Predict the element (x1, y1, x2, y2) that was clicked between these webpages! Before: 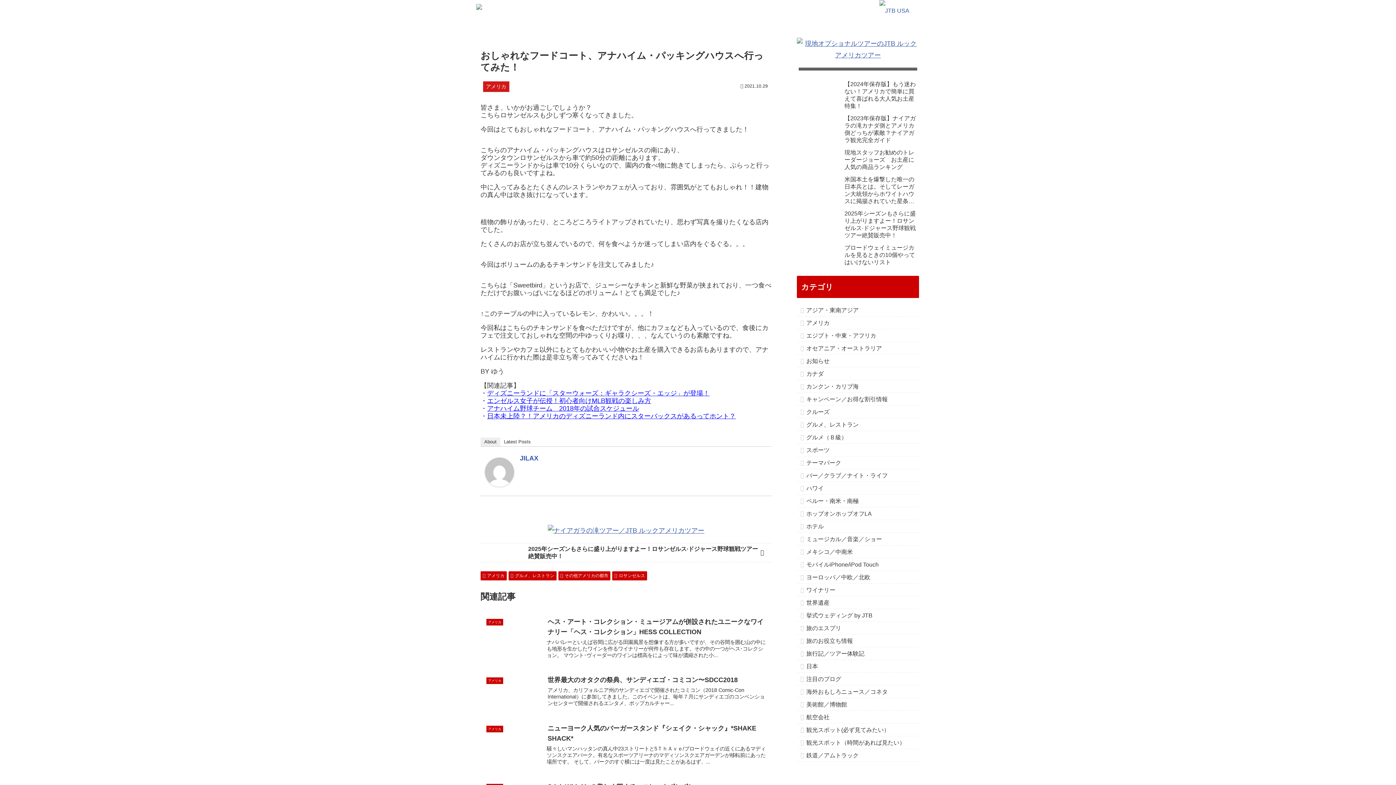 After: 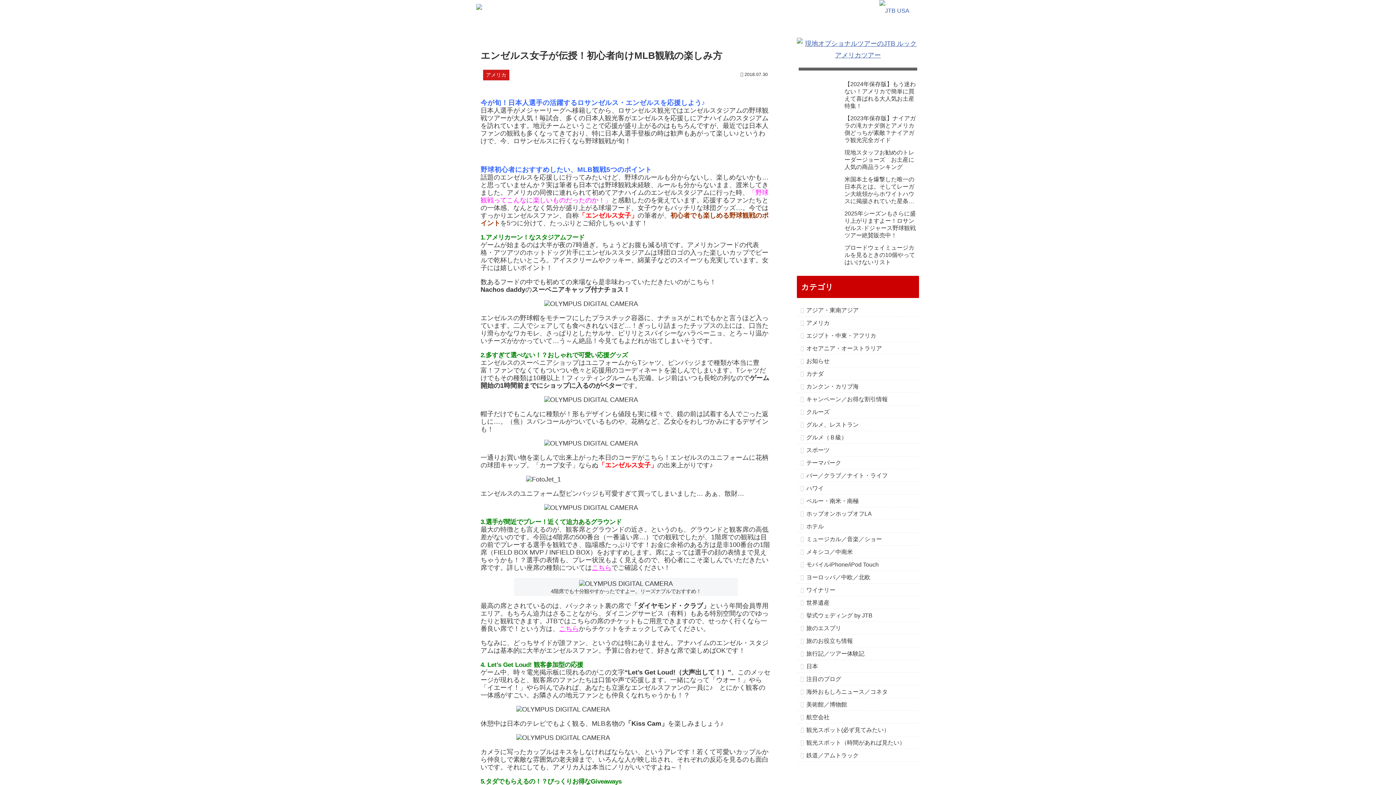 Action: bbox: (487, 397, 651, 404) label: エンゼルス女子が伝授！初心者向けMLB観戦の楽しみ方